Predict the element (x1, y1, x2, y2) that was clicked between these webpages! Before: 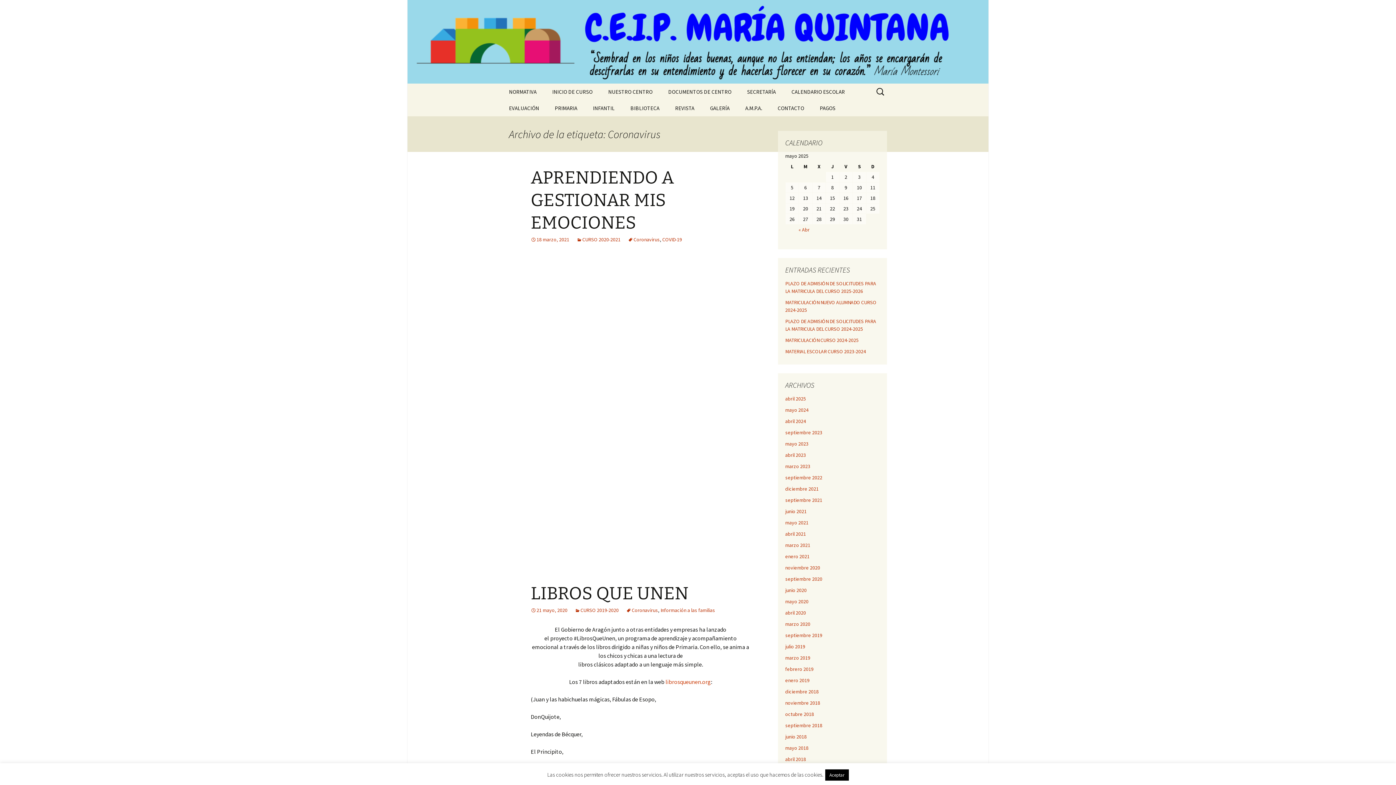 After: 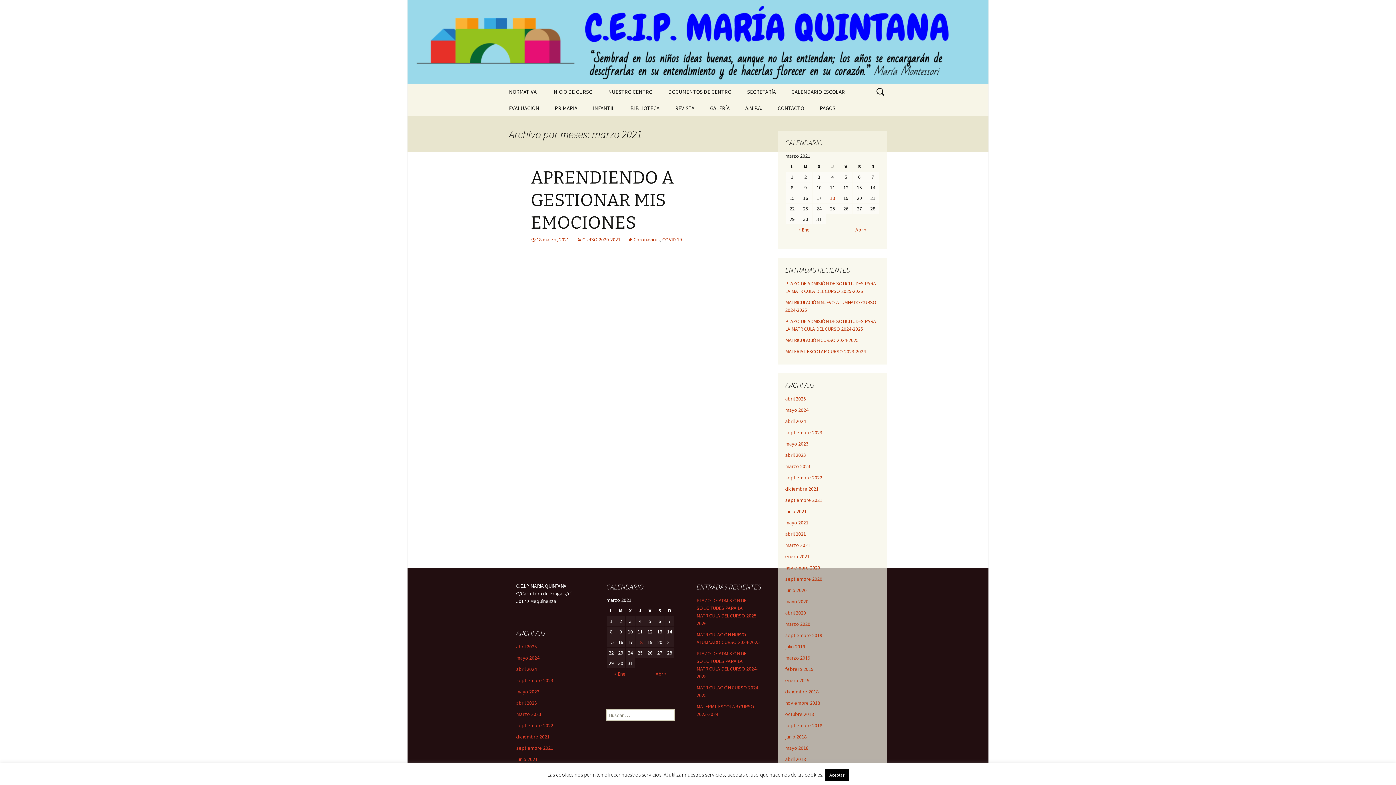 Action: bbox: (785, 542, 810, 548) label: marzo 2021